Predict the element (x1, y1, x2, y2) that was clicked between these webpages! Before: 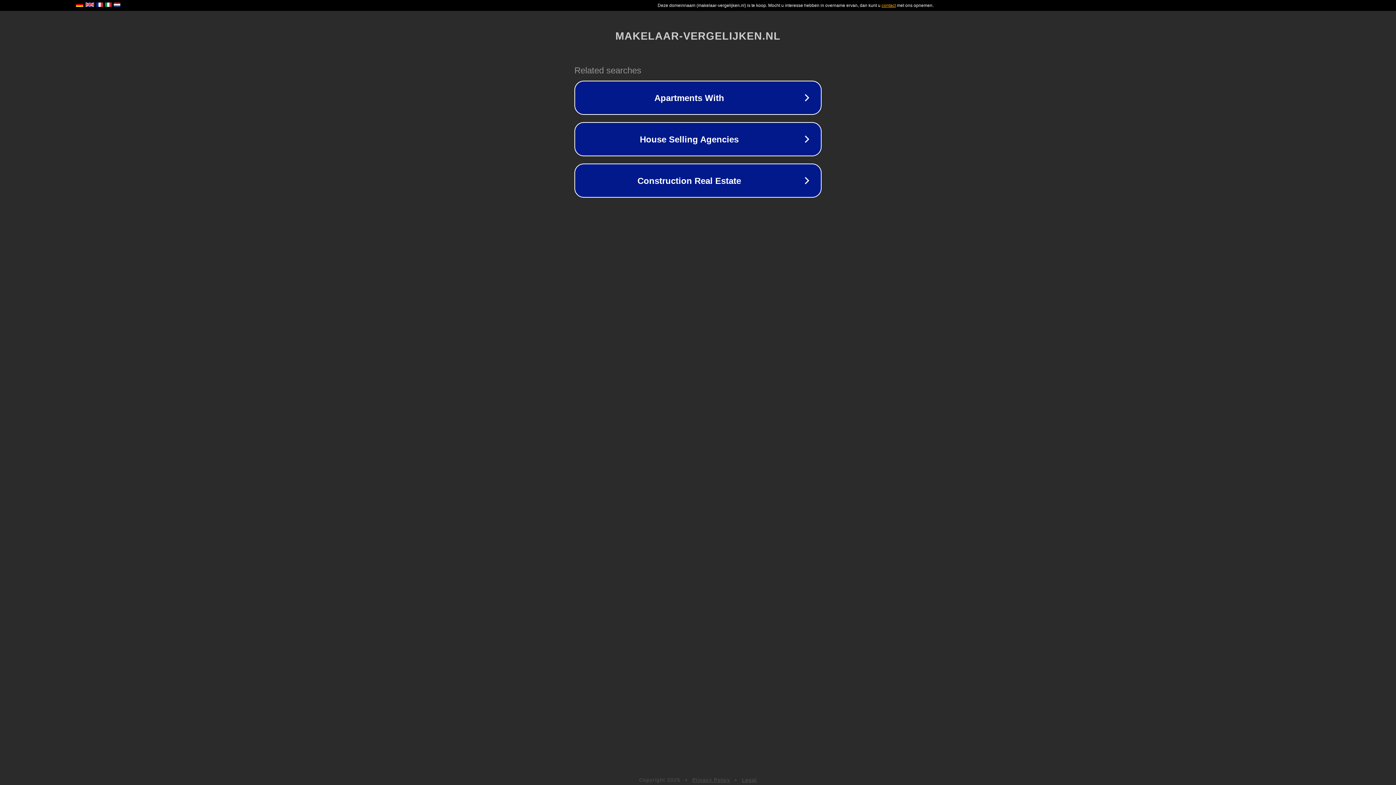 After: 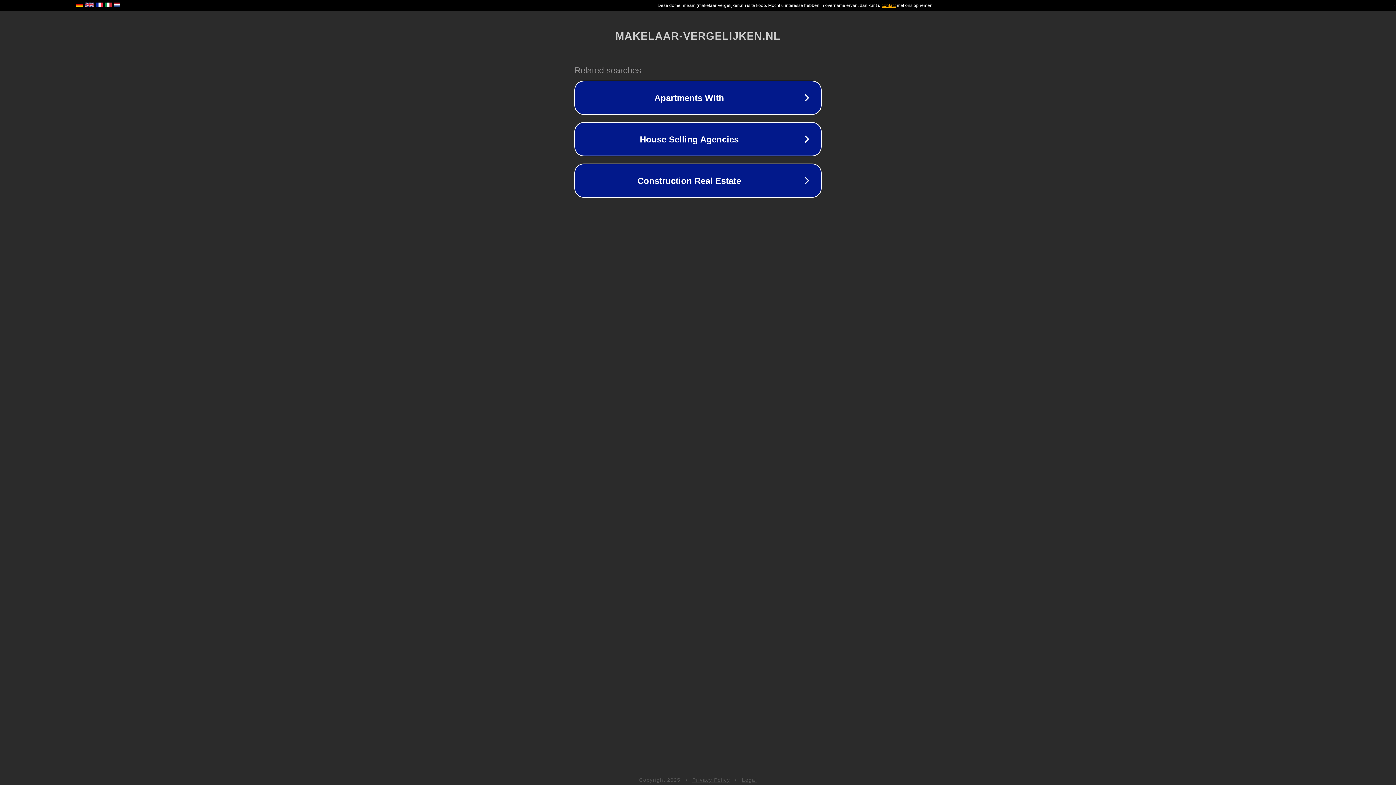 Action: label: Legal bbox: (742, 777, 757, 783)